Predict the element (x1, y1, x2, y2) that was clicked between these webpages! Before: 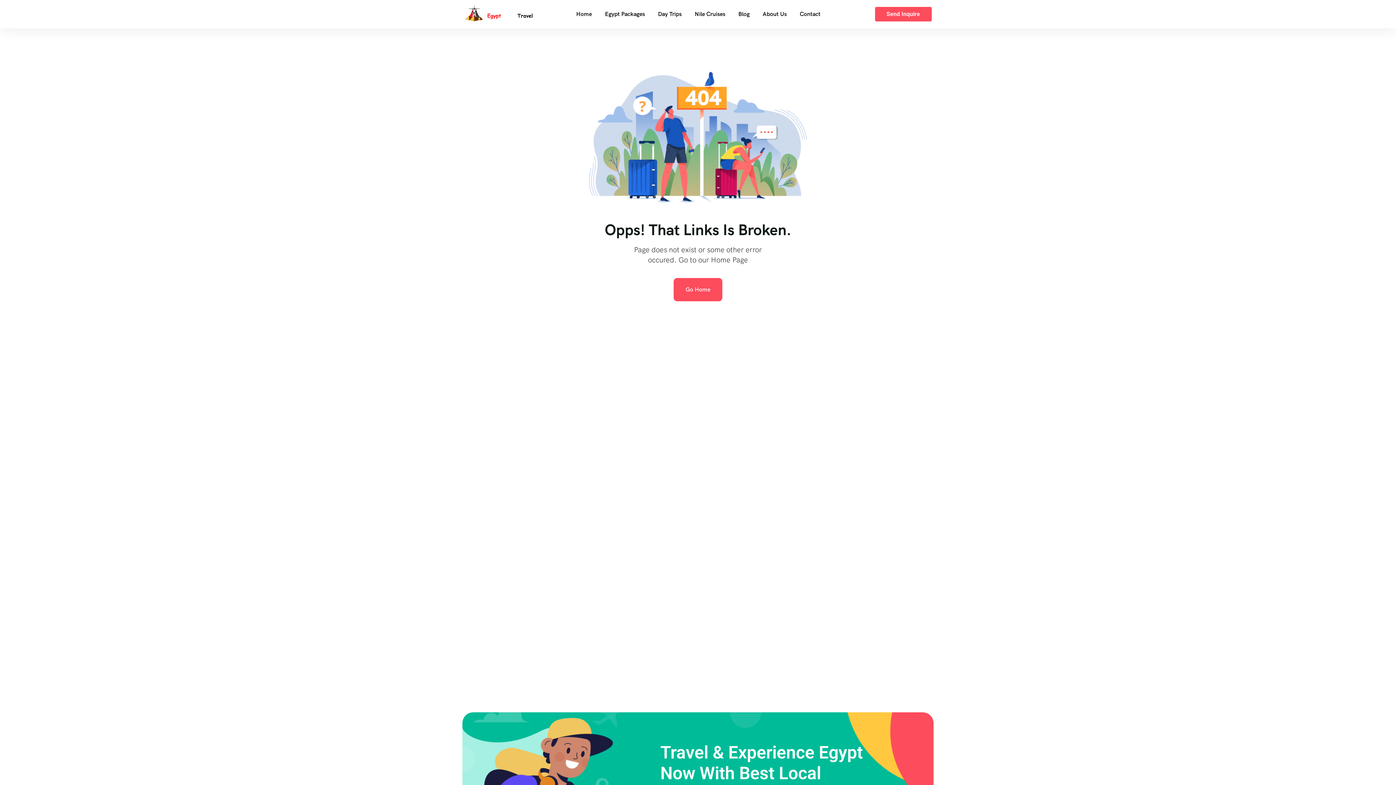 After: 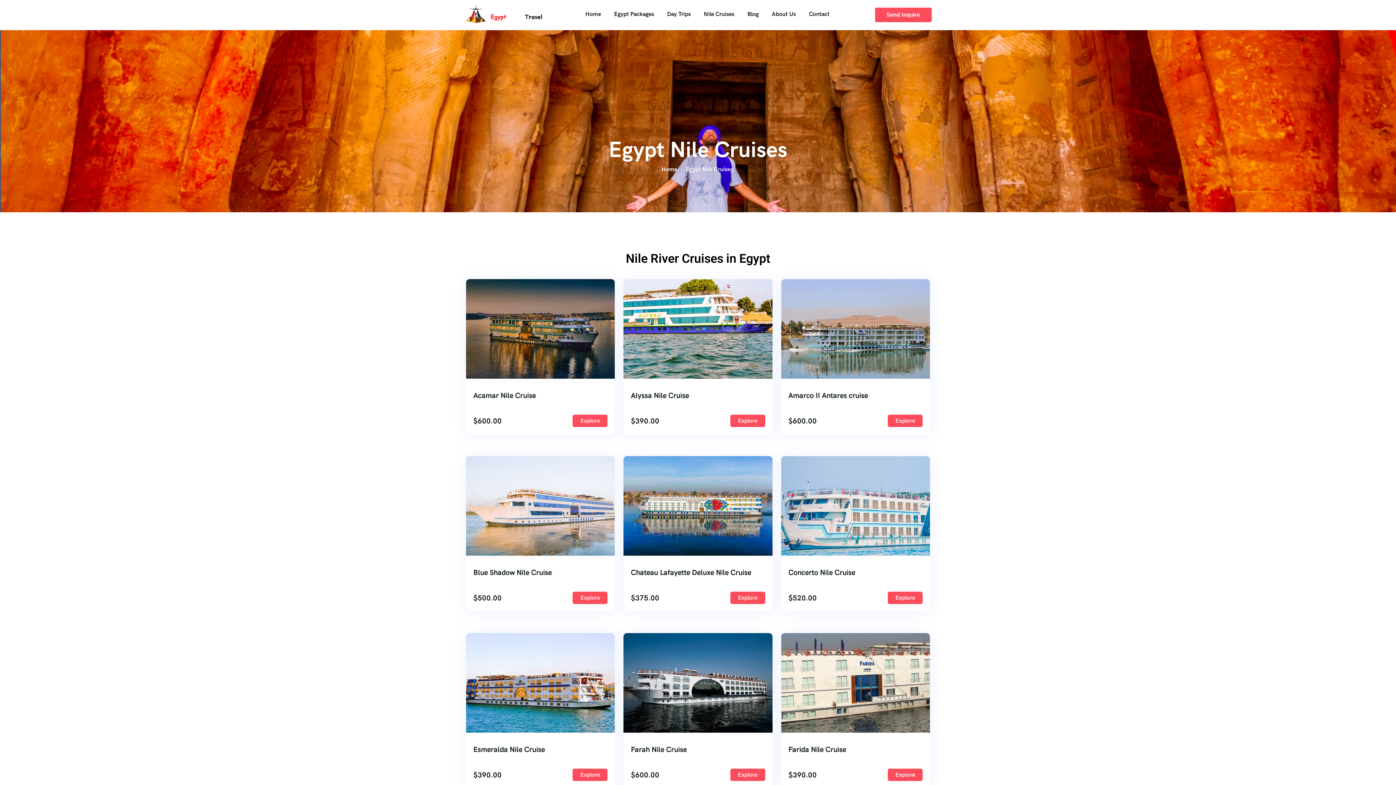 Action: label: Nile Cruises bbox: (689, 3, 731, 24)